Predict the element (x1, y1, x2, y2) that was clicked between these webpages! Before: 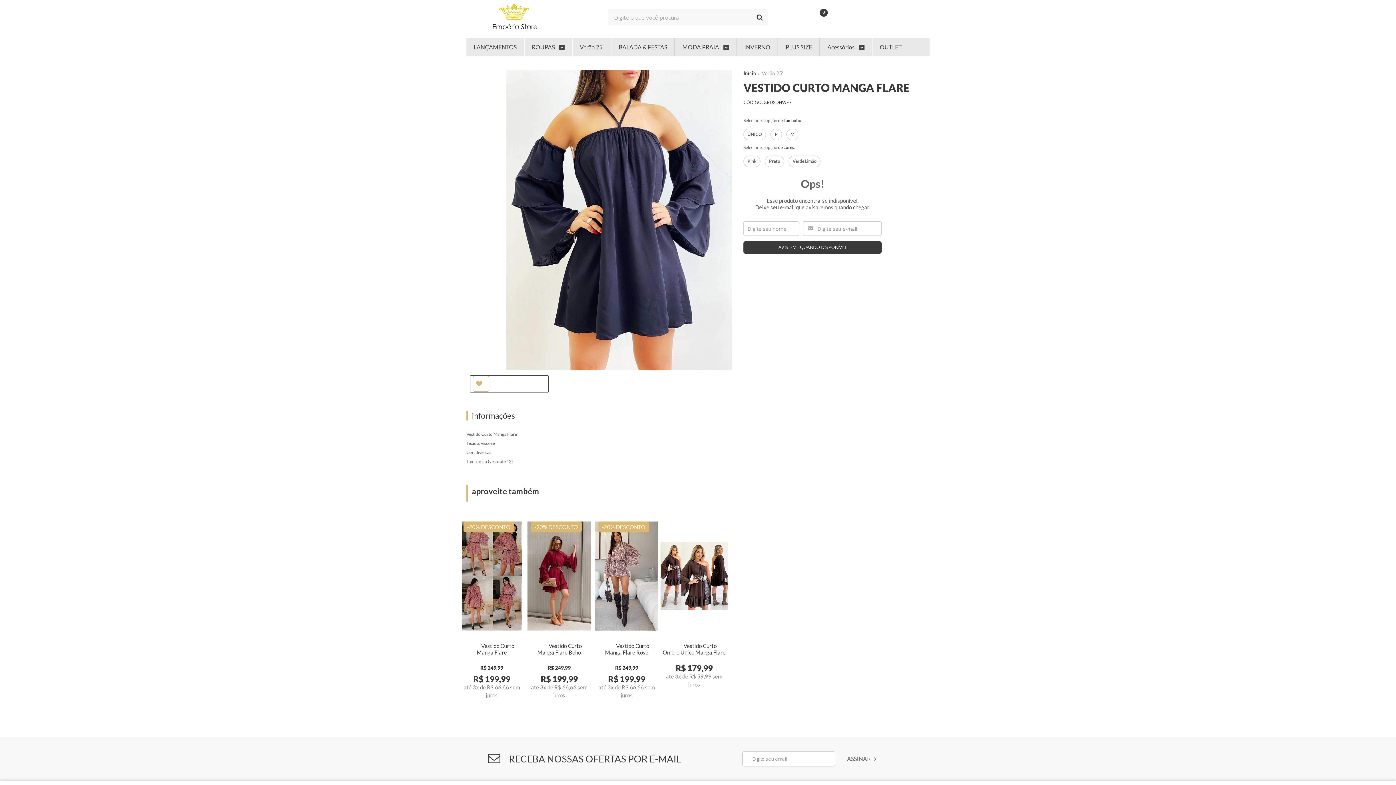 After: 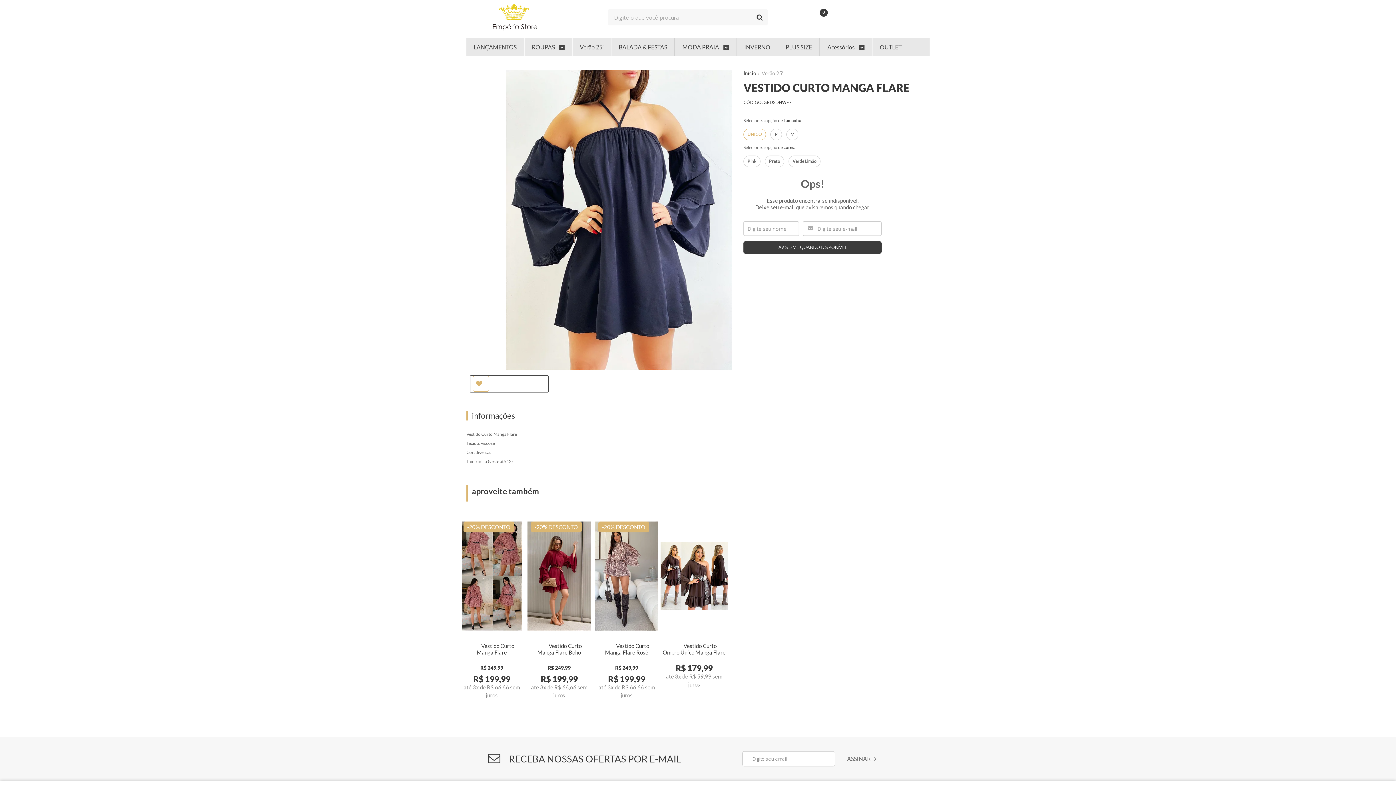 Action: bbox: (743, 128, 766, 140) label: ÚNICO